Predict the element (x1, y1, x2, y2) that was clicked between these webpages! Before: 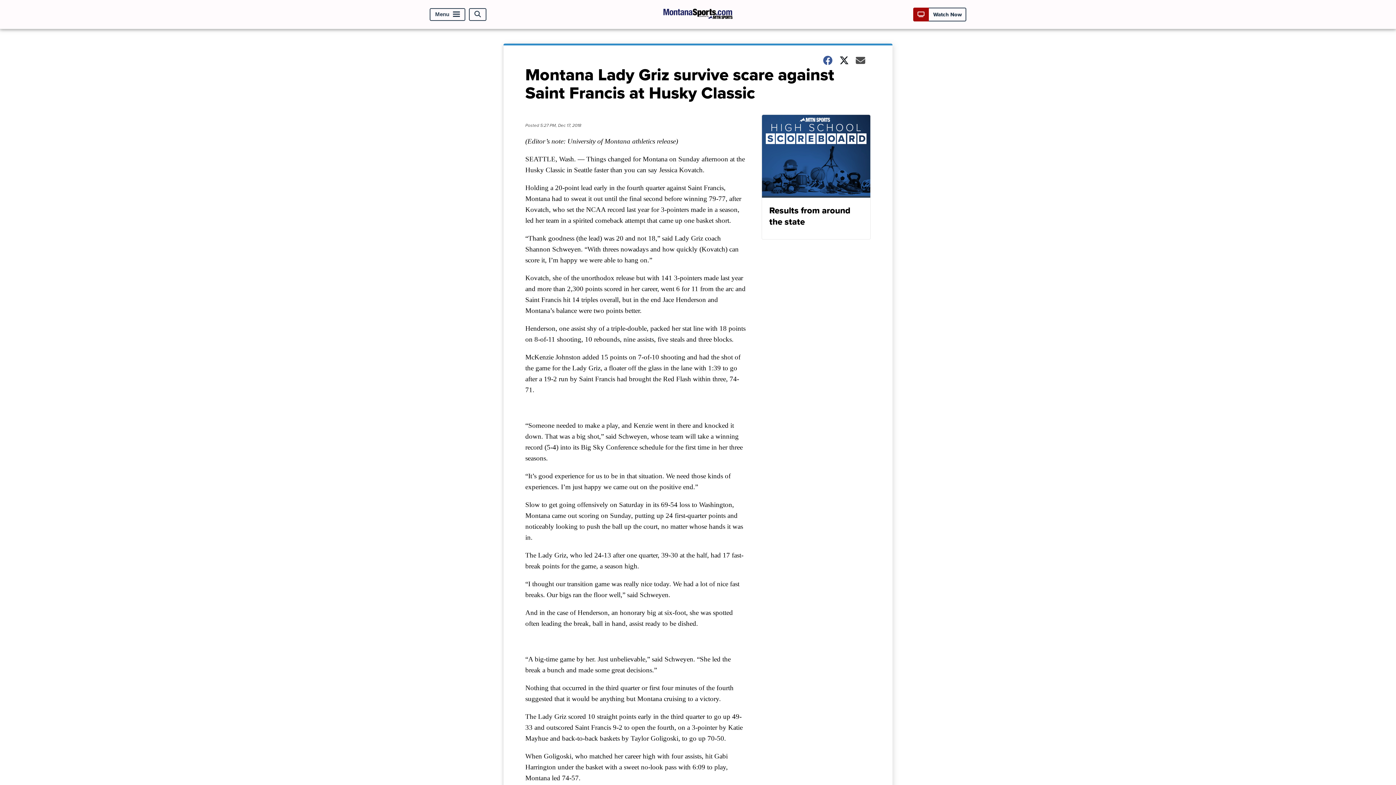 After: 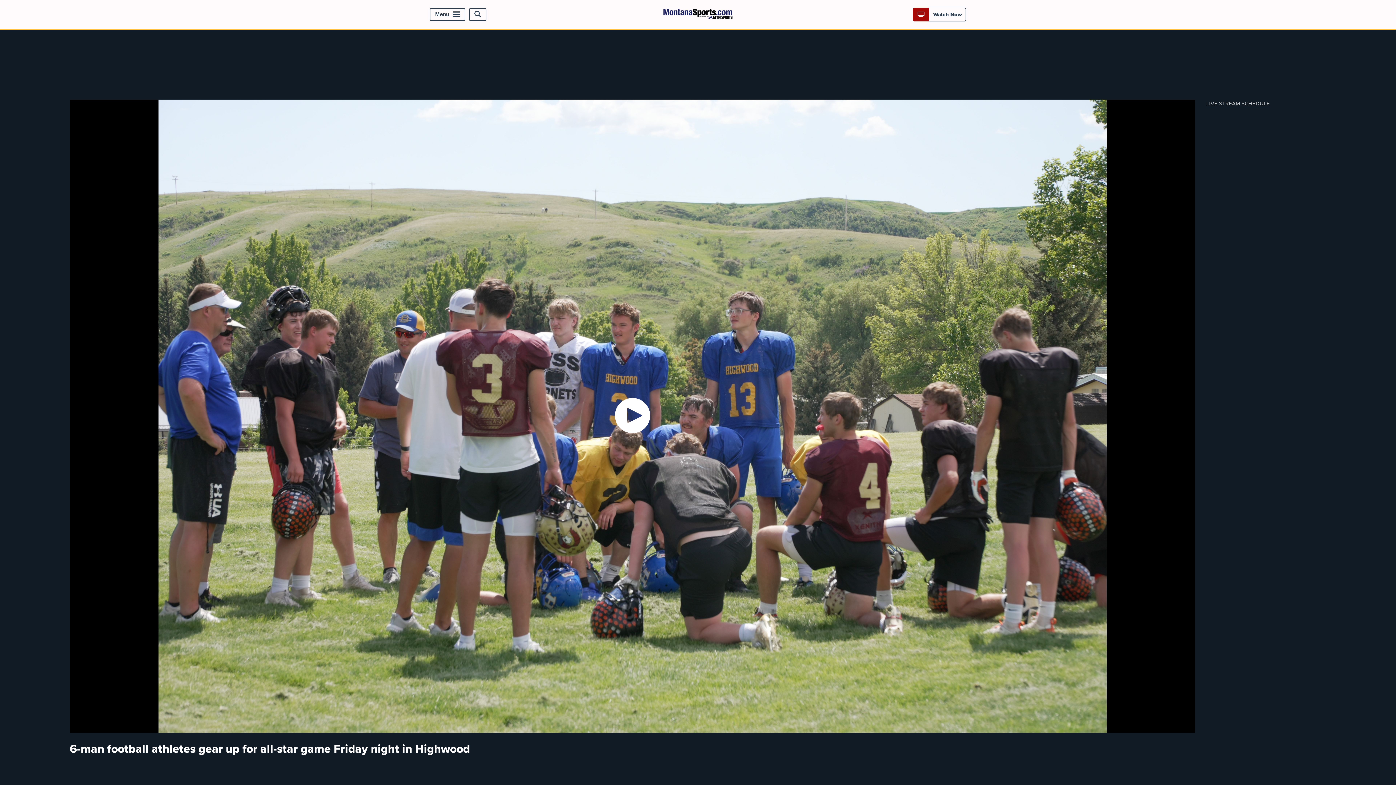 Action: bbox: (917, 10, 962, 18) label:  Watch Now